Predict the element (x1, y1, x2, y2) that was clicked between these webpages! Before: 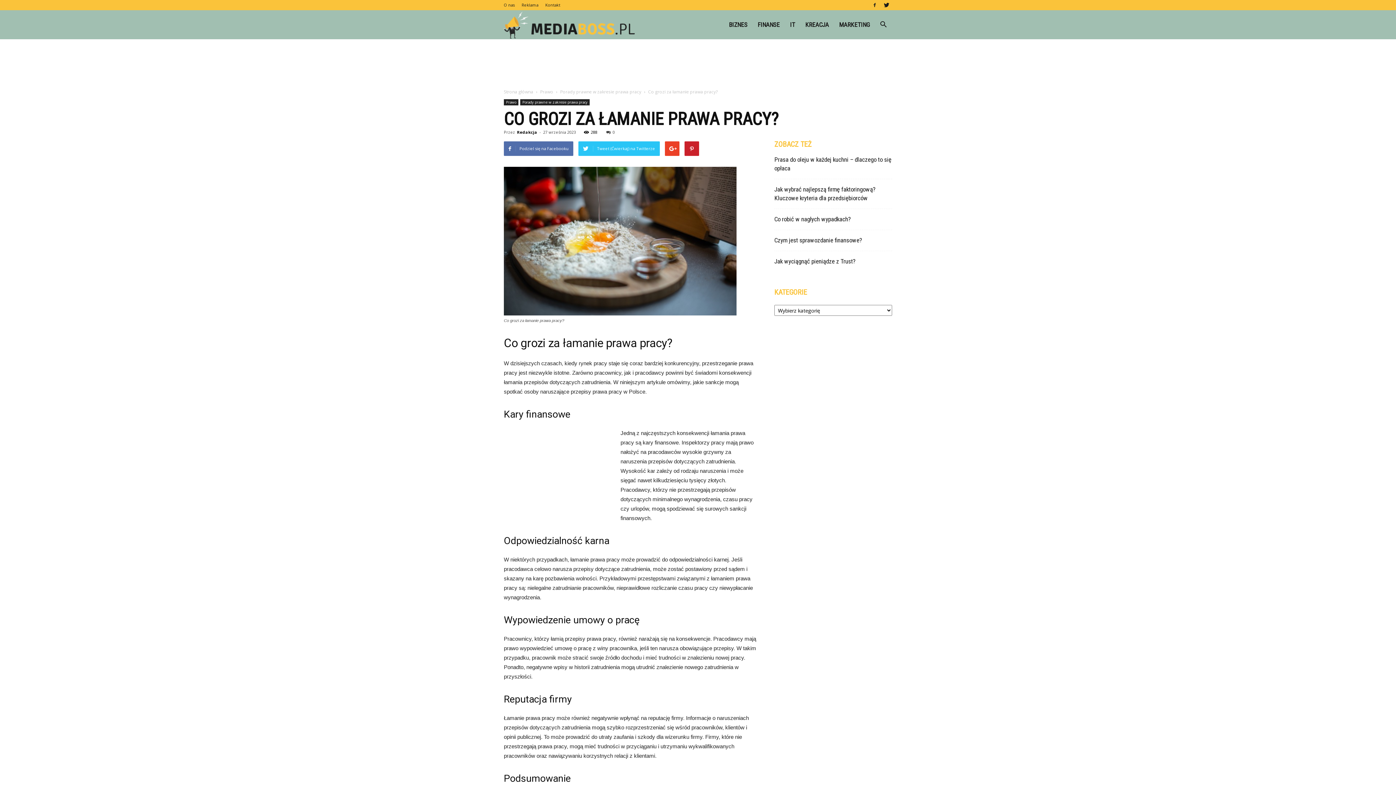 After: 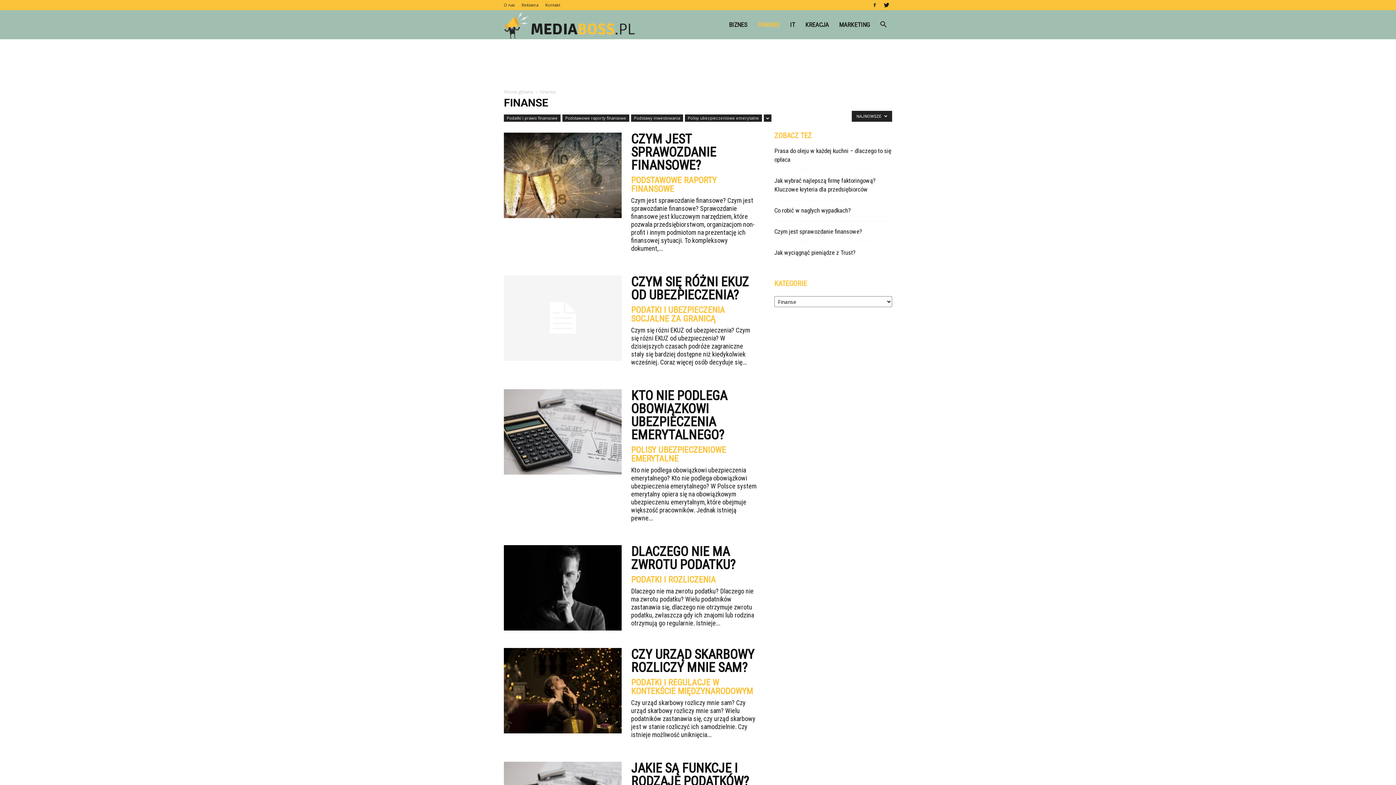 Action: label: FINANSE bbox: (752, 10, 785, 39)